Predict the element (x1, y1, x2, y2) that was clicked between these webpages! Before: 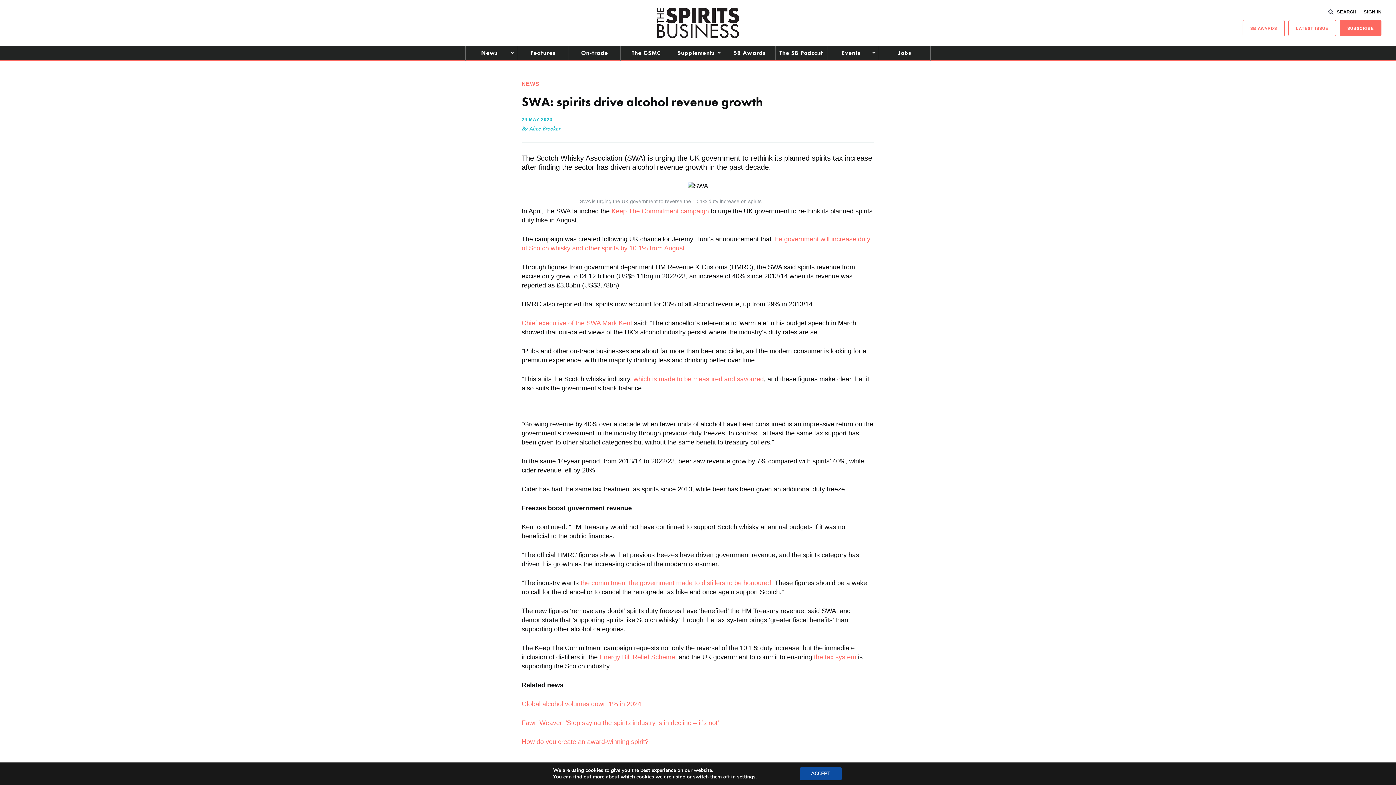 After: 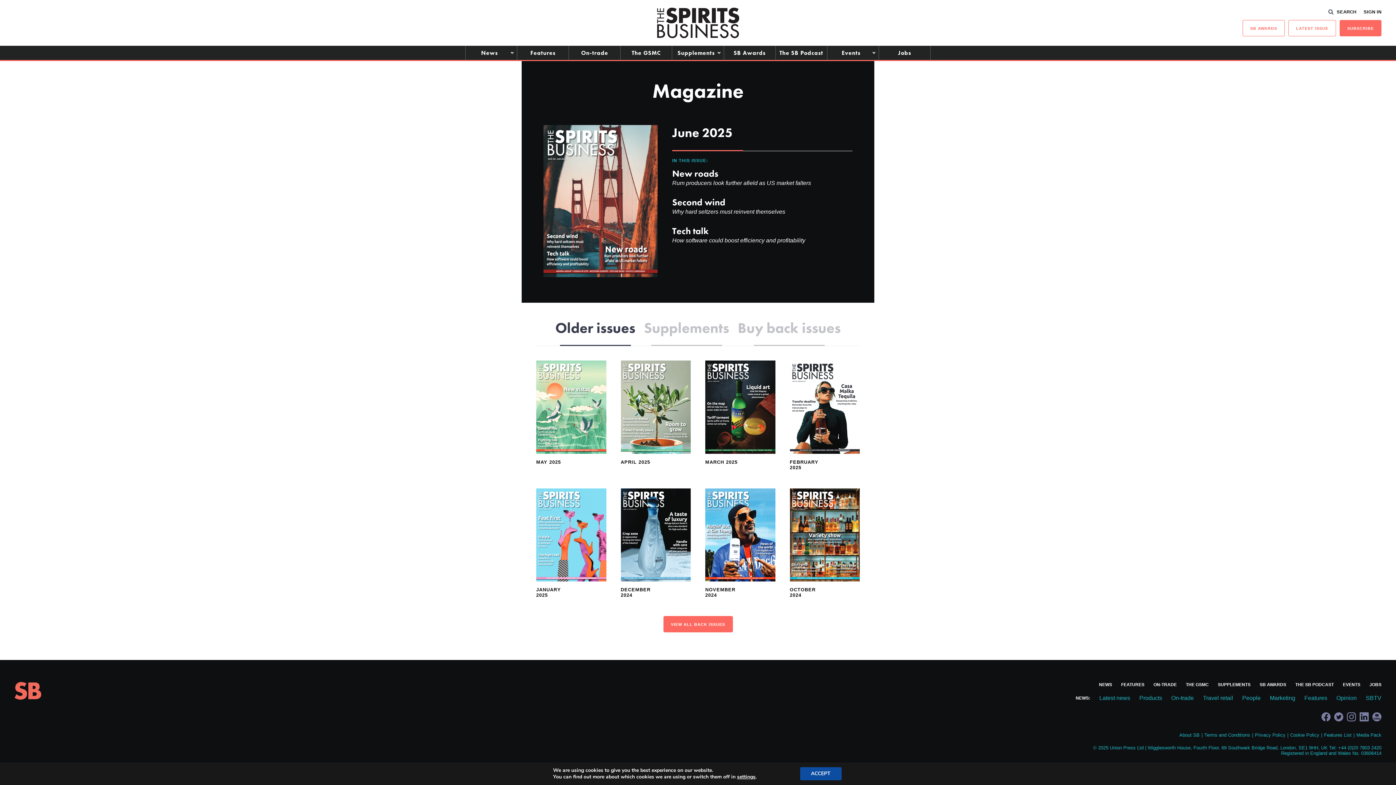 Action: label: LATEST ISSUE bbox: (1288, 20, 1336, 36)